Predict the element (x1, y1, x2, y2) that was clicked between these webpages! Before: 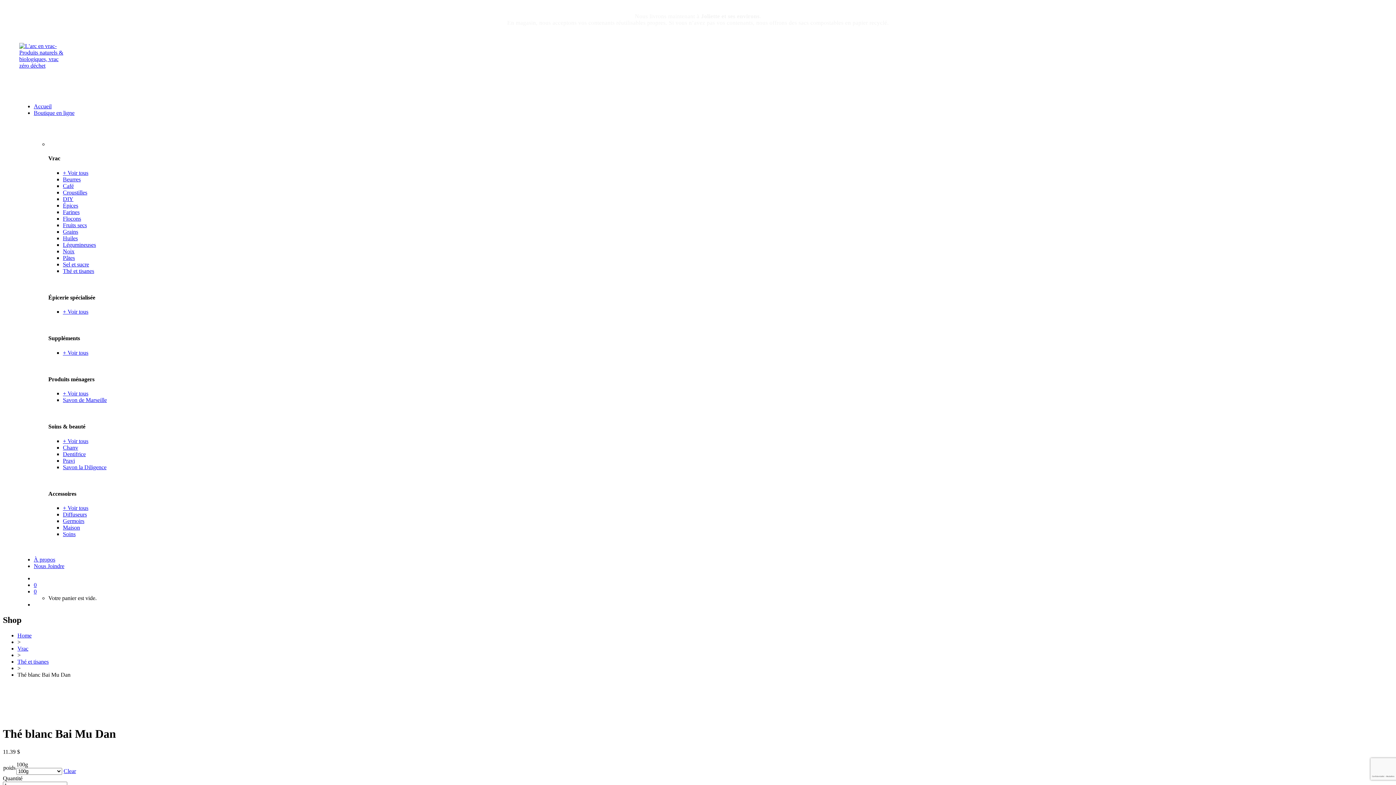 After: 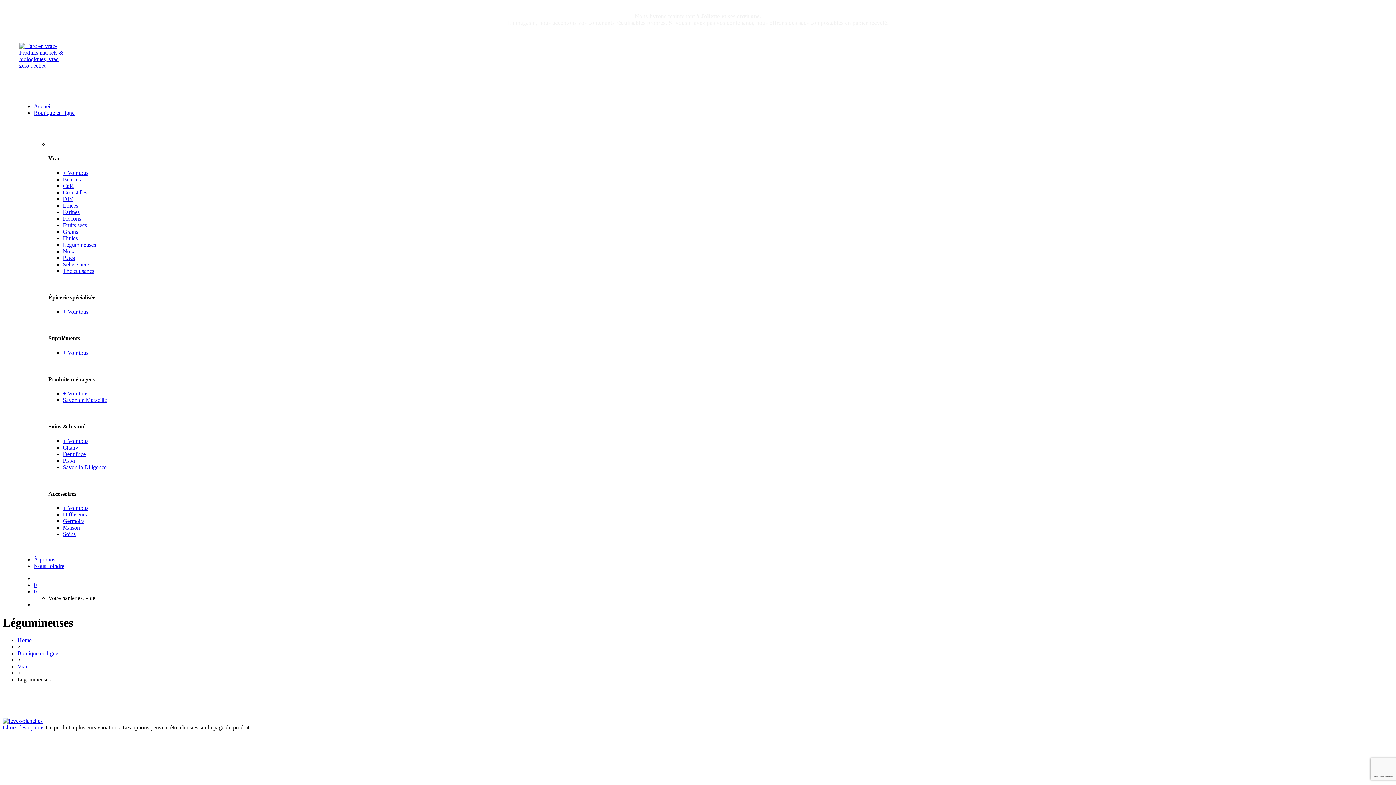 Action: label: Légumineuses bbox: (62, 241, 96, 247)